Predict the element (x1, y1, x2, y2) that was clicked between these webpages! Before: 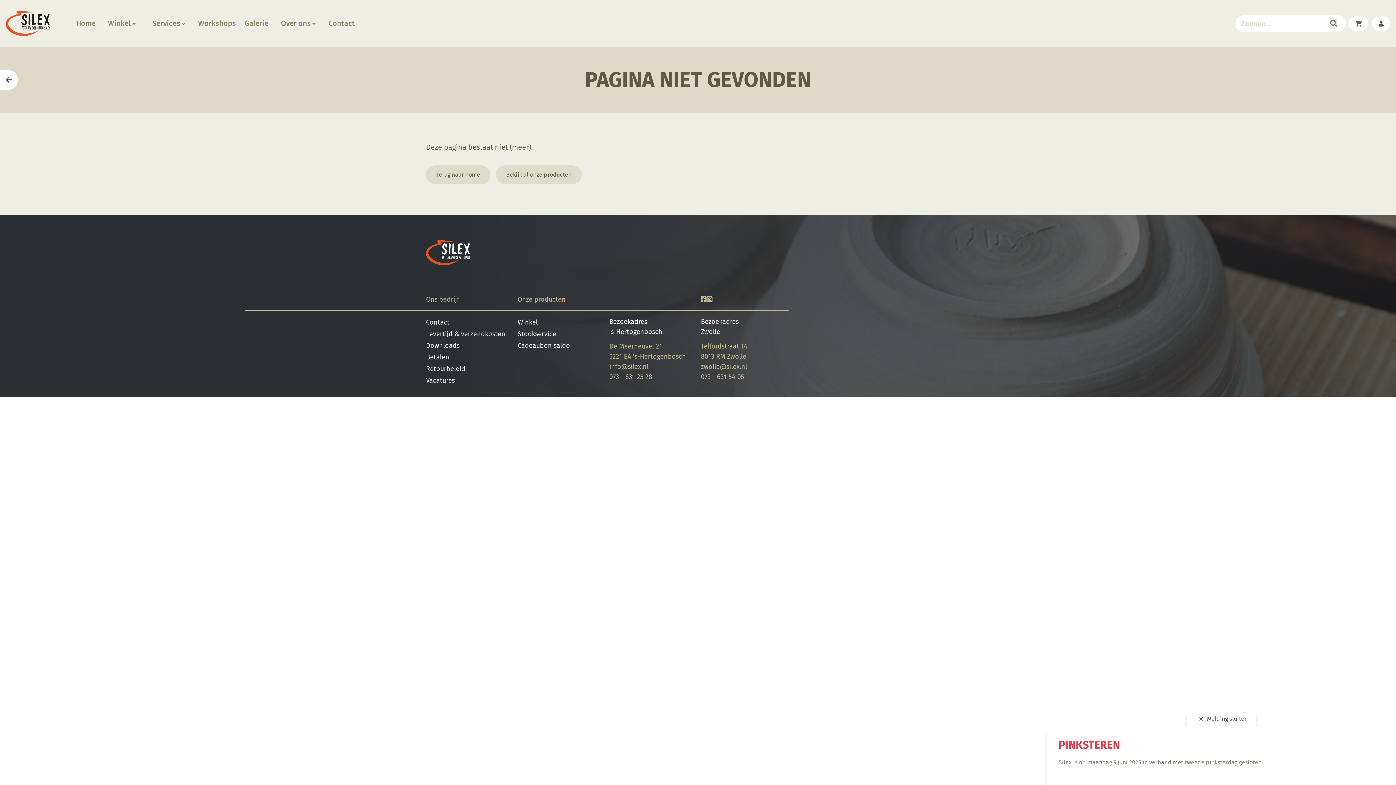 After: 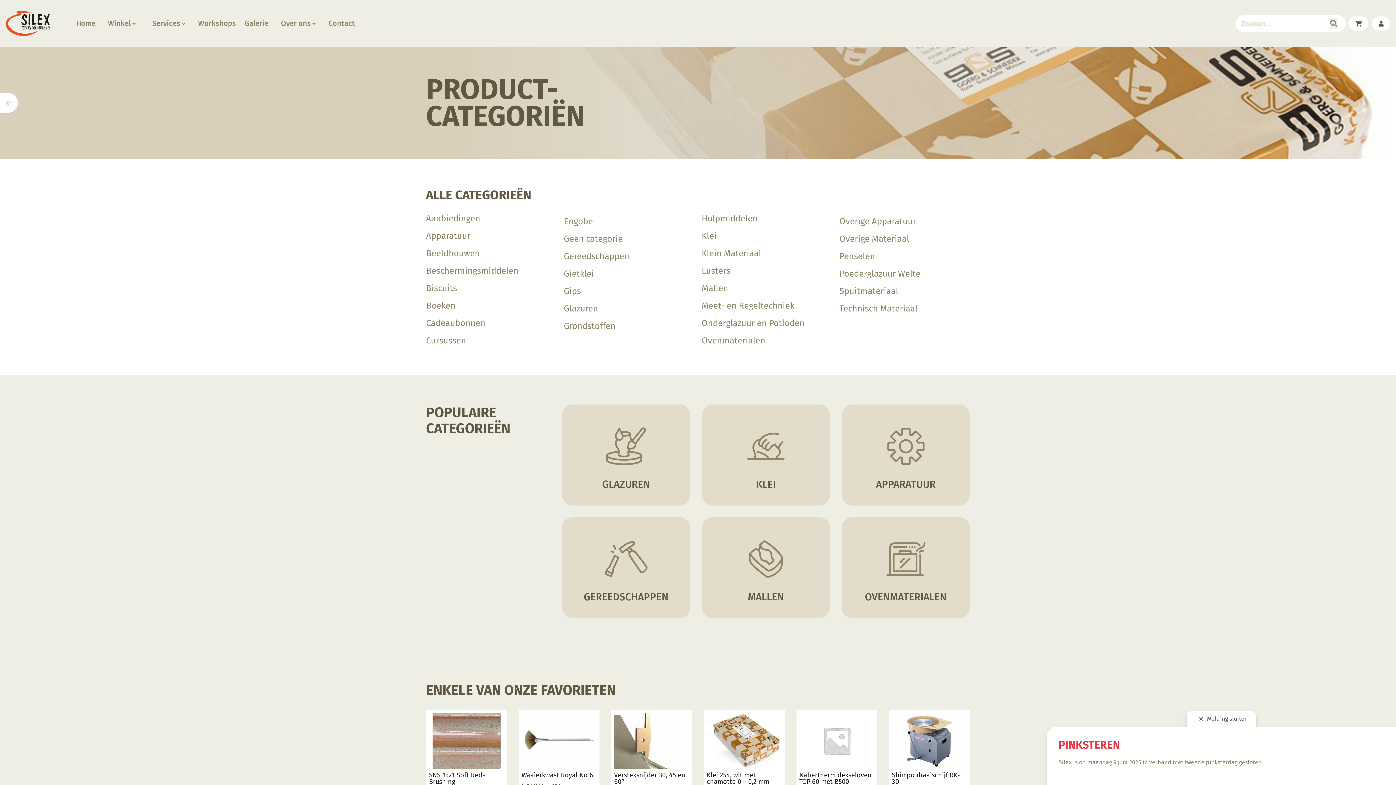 Action: bbox: (496, 165, 581, 184) label: Bekijk al onze producten